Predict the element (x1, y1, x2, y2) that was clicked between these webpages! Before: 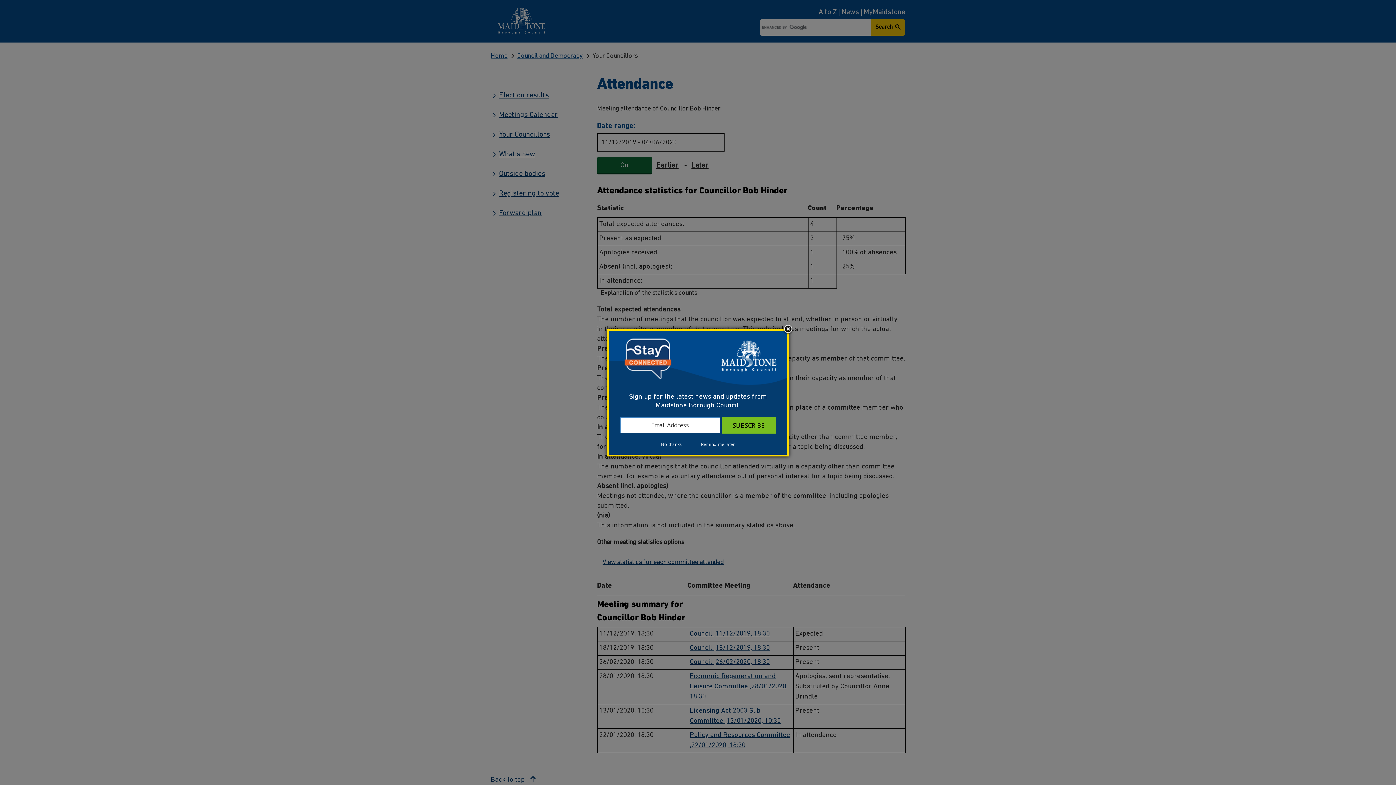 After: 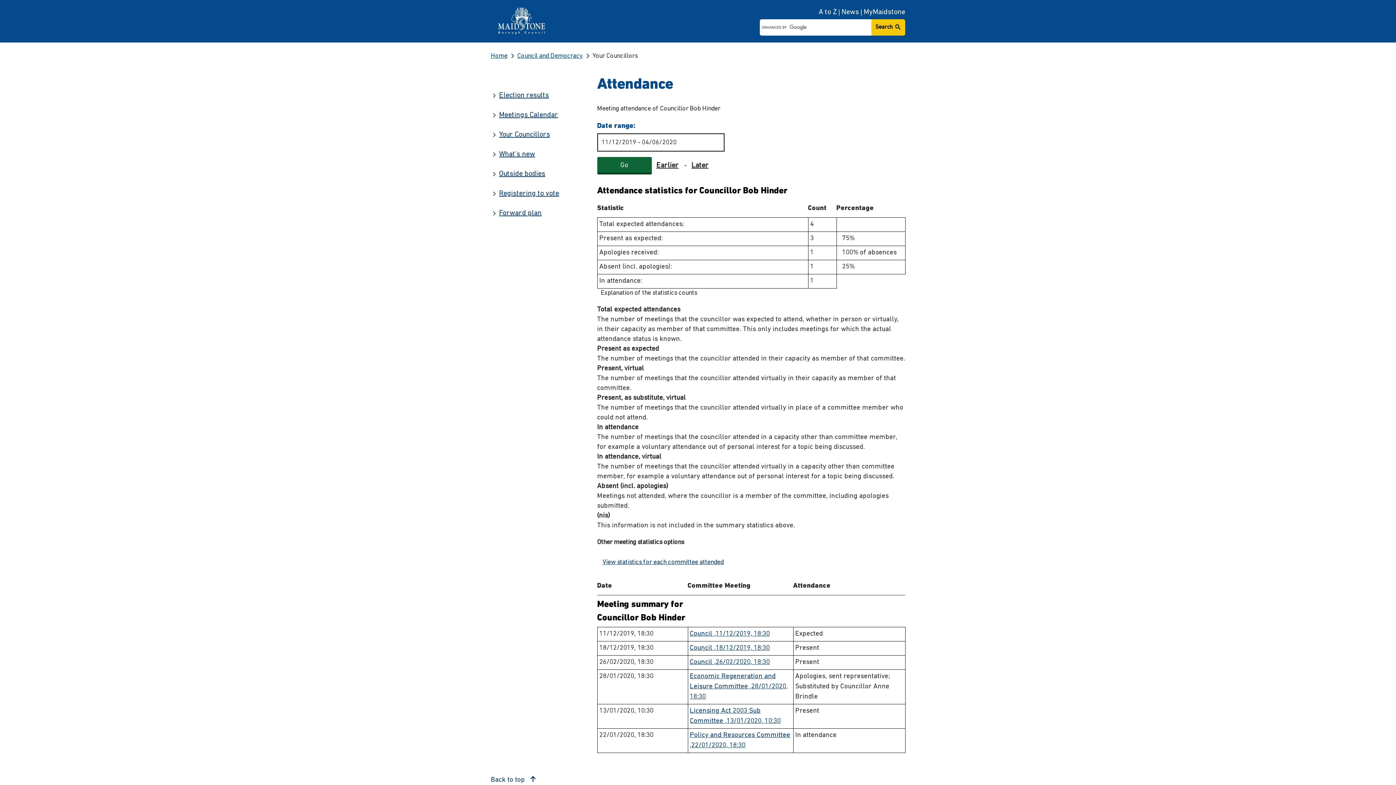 Action: bbox: (782, 324, 793, 335) label: Close subscription dialog